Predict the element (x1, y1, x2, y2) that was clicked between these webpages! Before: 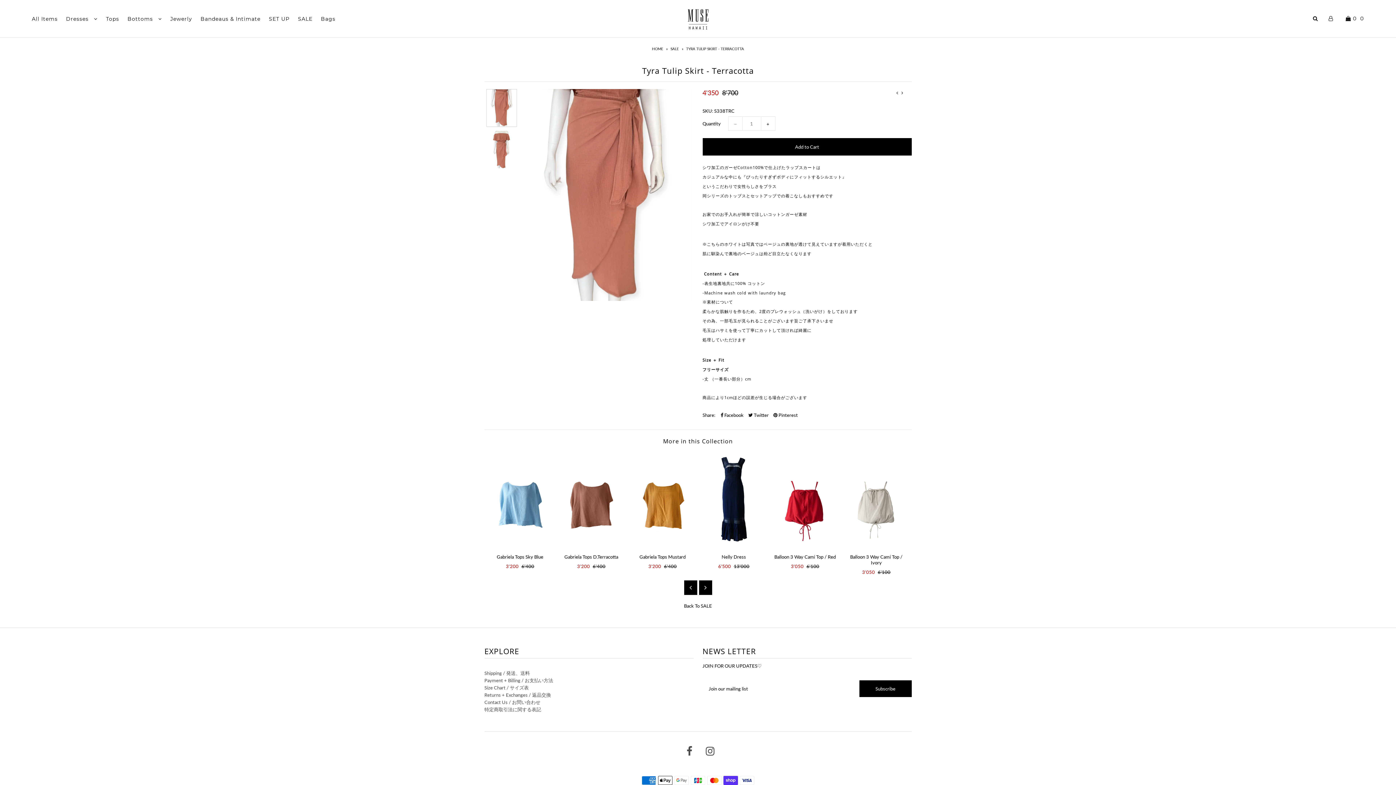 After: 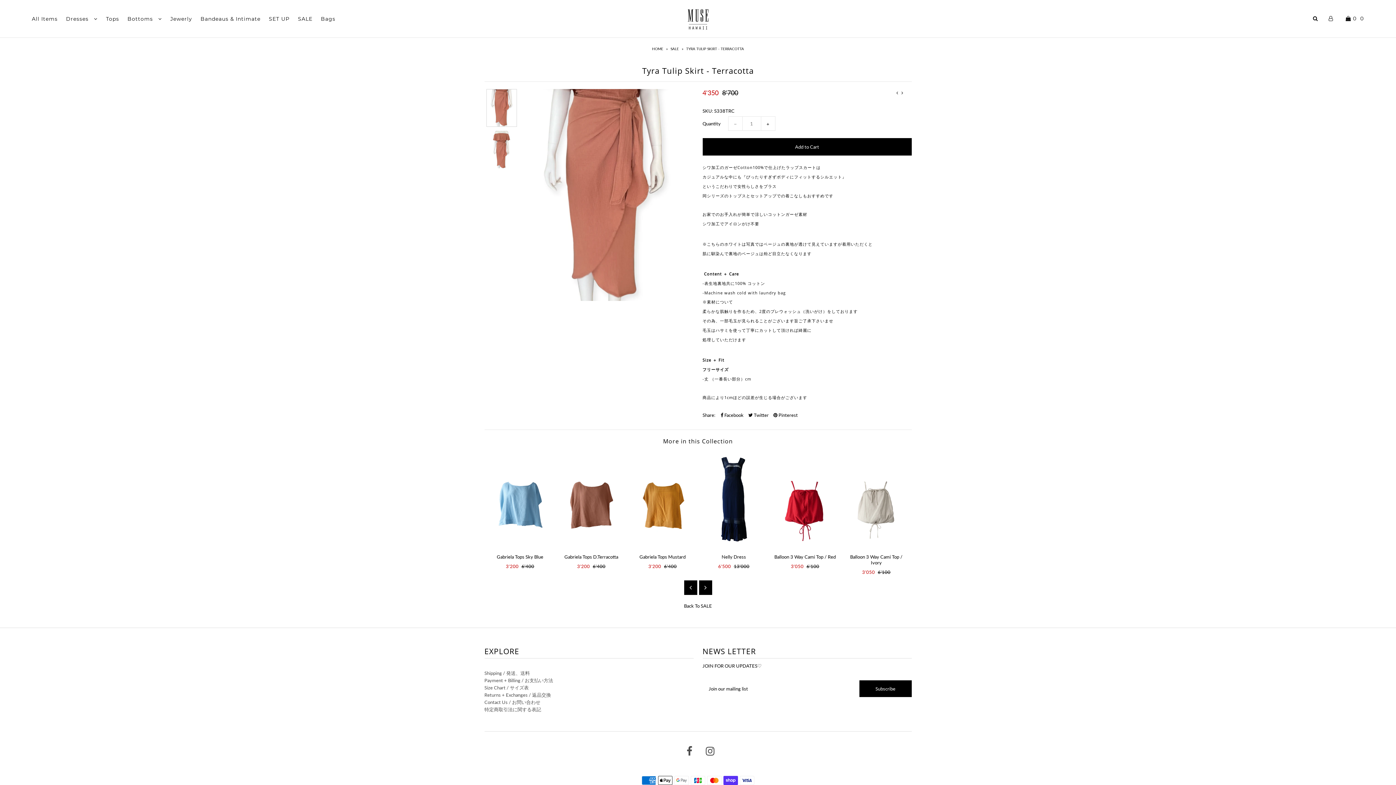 Action: label:  Pinterest bbox: (773, 411, 798, 418)